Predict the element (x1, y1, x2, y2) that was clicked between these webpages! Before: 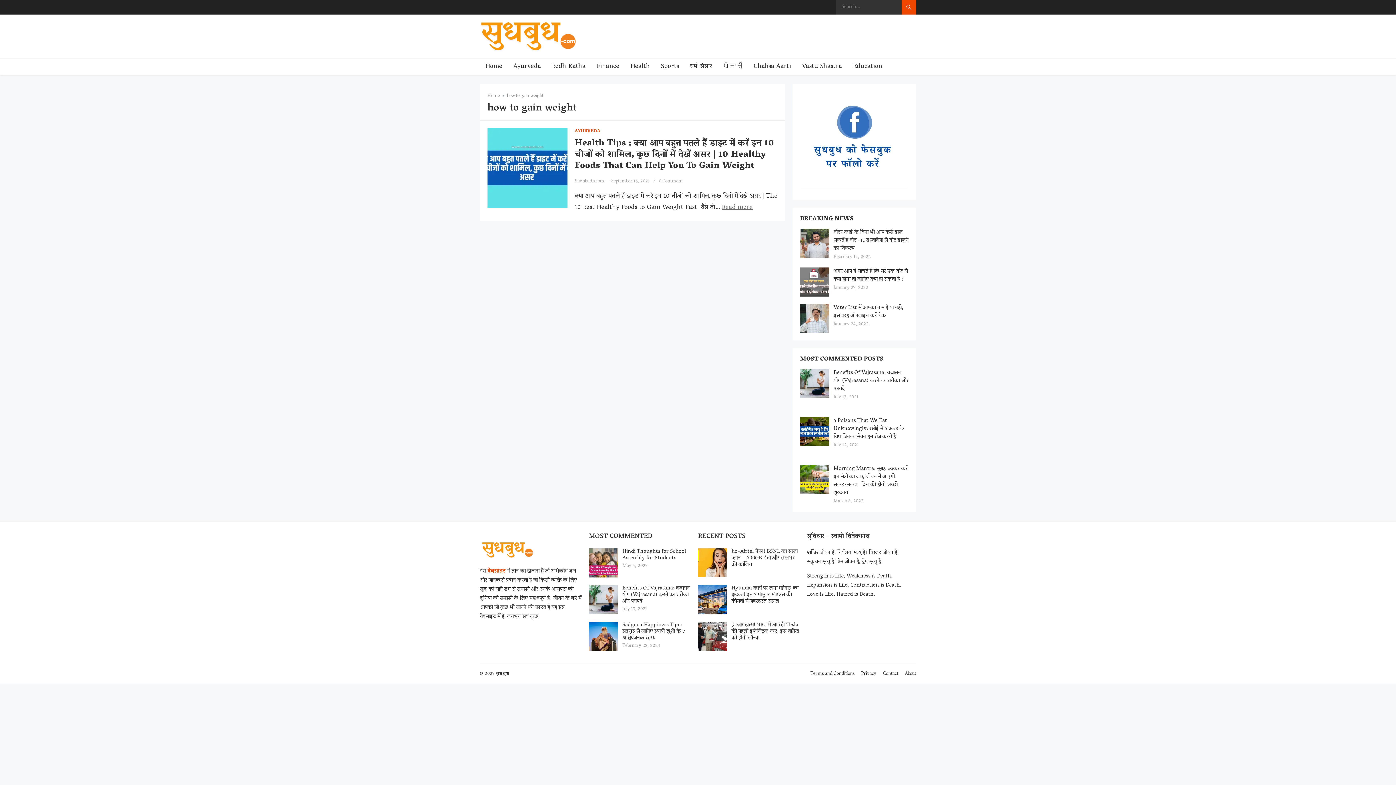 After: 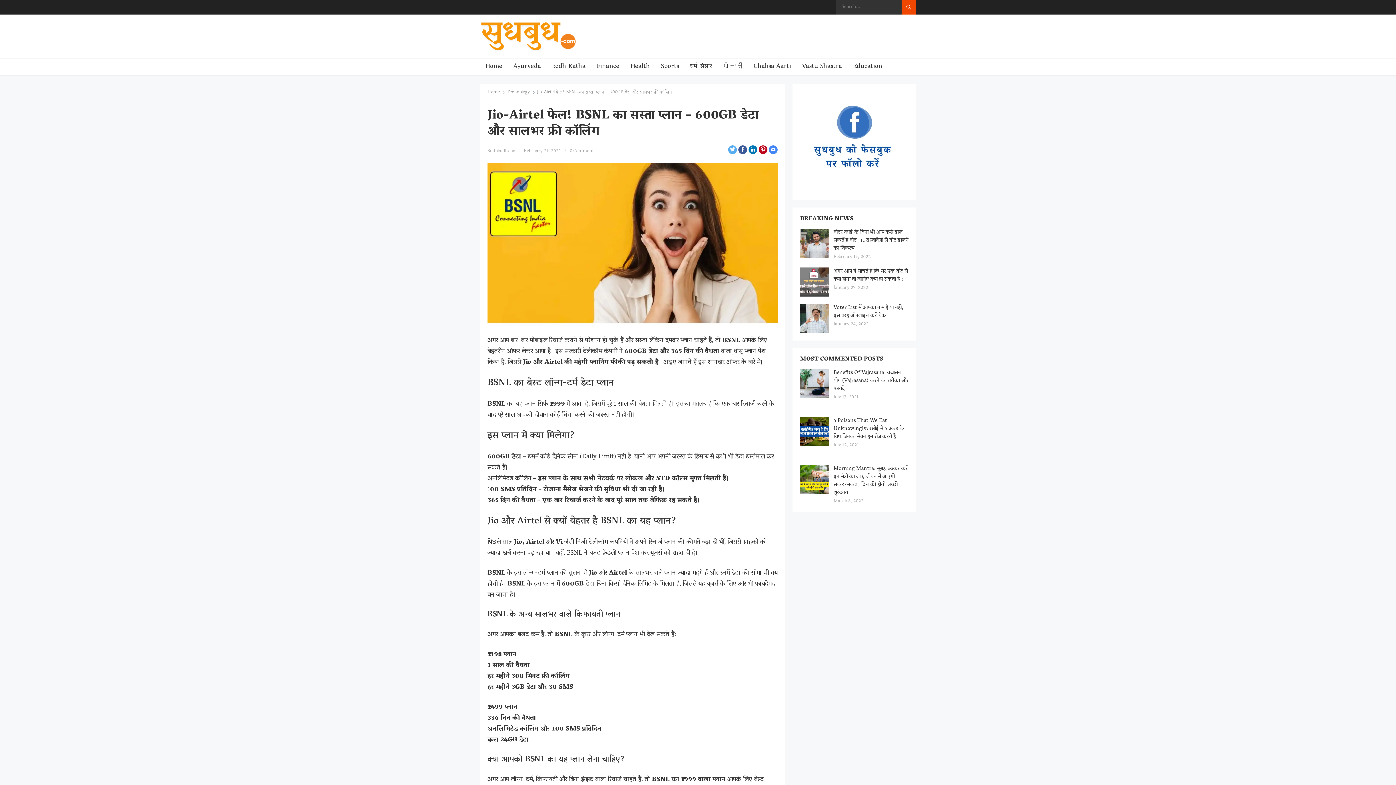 Action: label: Jio-Airtel फेल! BSNL का सस्ता प्लान – 600GB डेटा और सालभर फ्री कॉलिंग bbox: (731, 546, 797, 570)